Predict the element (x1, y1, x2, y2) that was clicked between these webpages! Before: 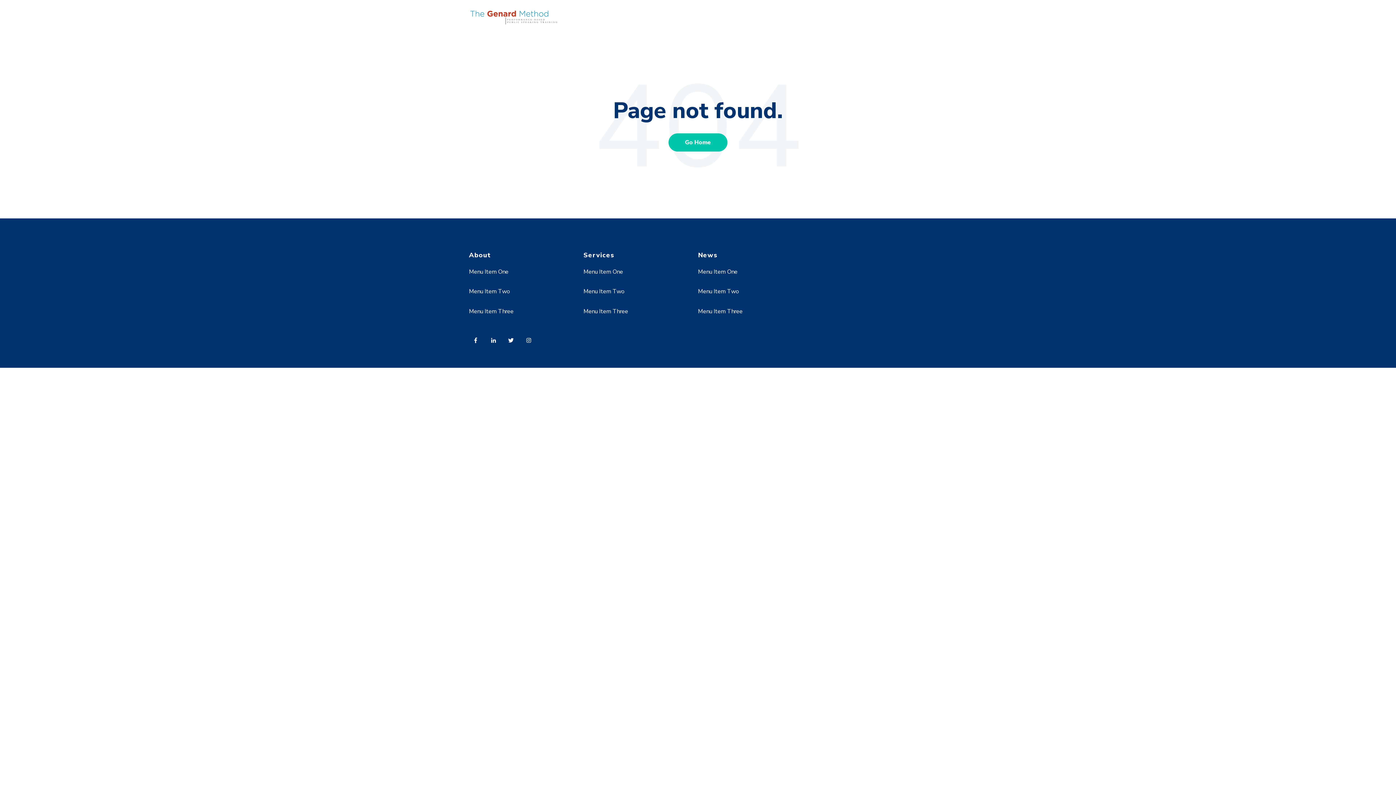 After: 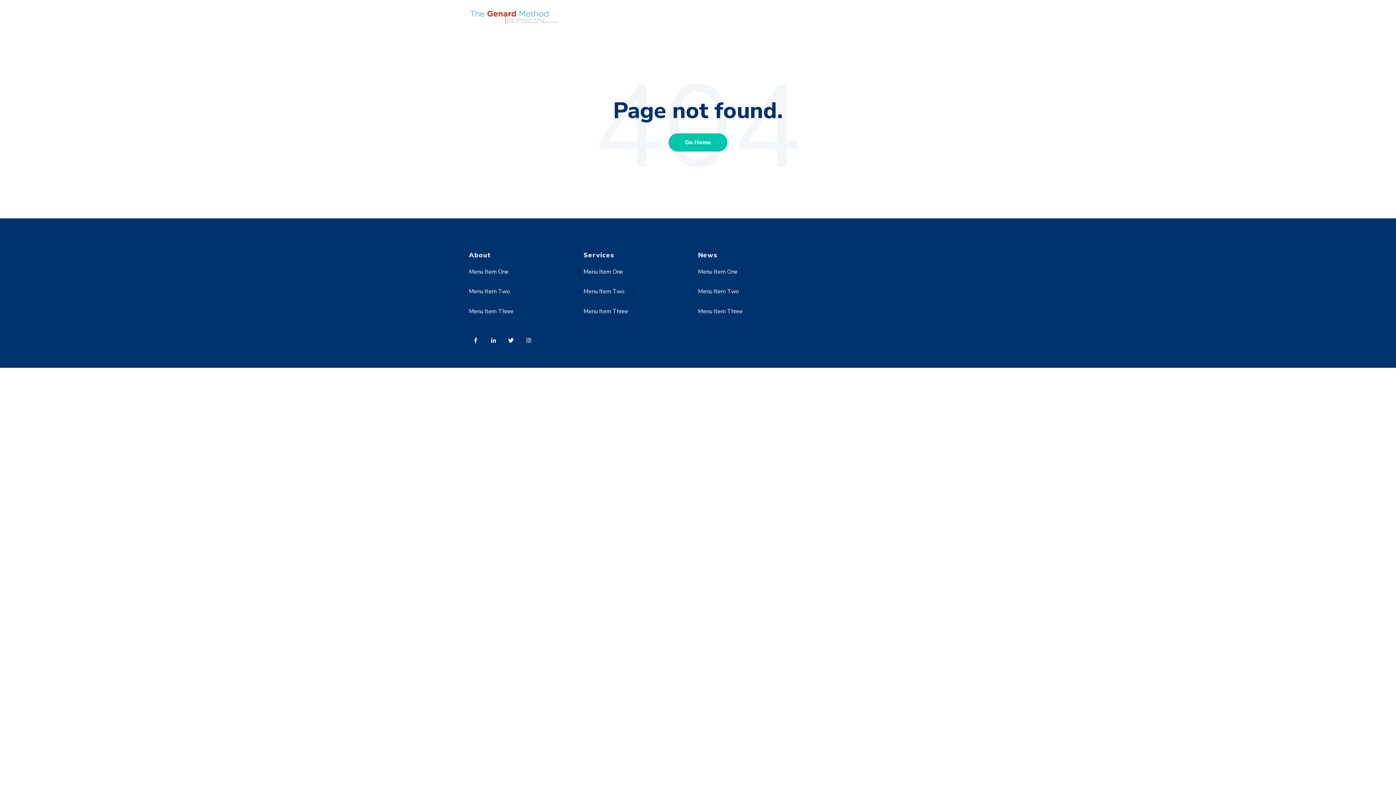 Action: bbox: (504, 332, 522, 351)